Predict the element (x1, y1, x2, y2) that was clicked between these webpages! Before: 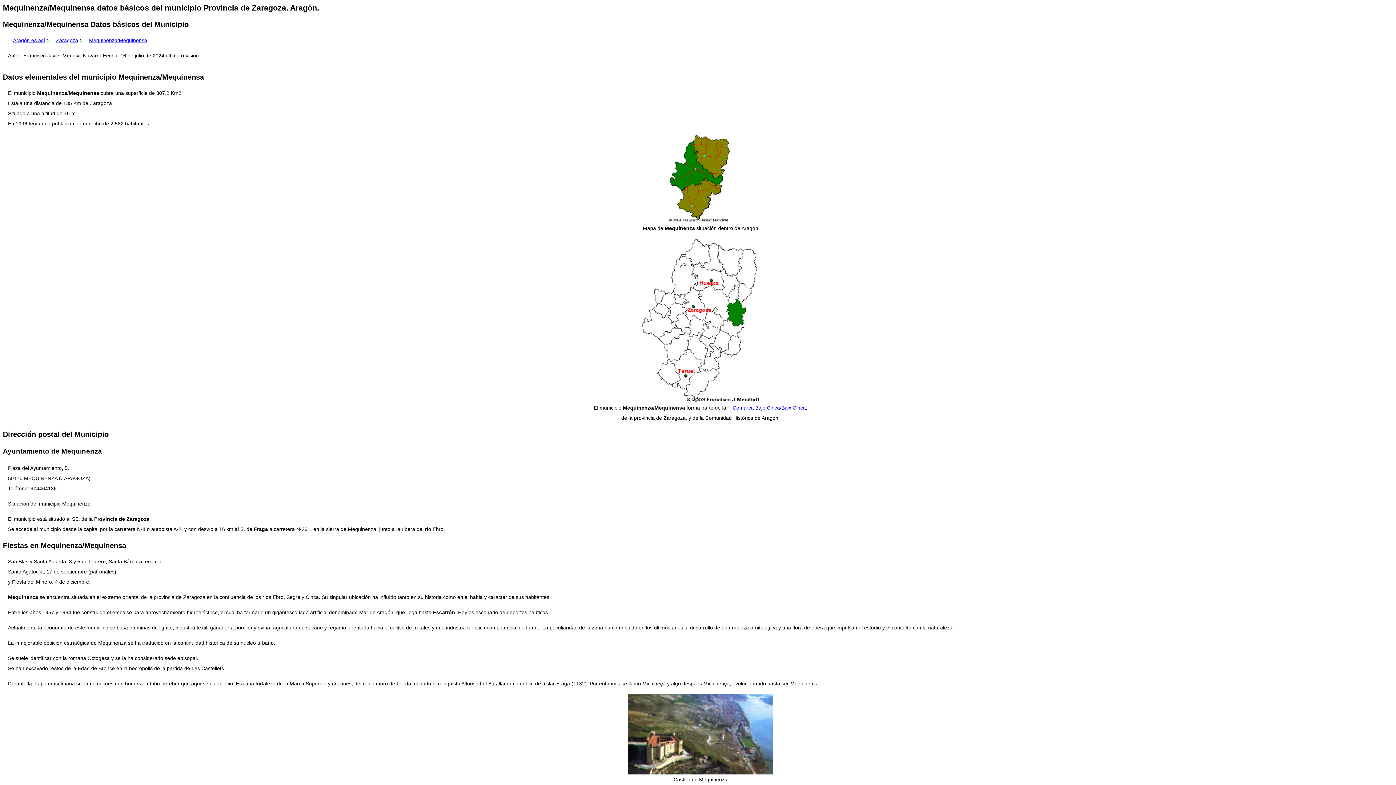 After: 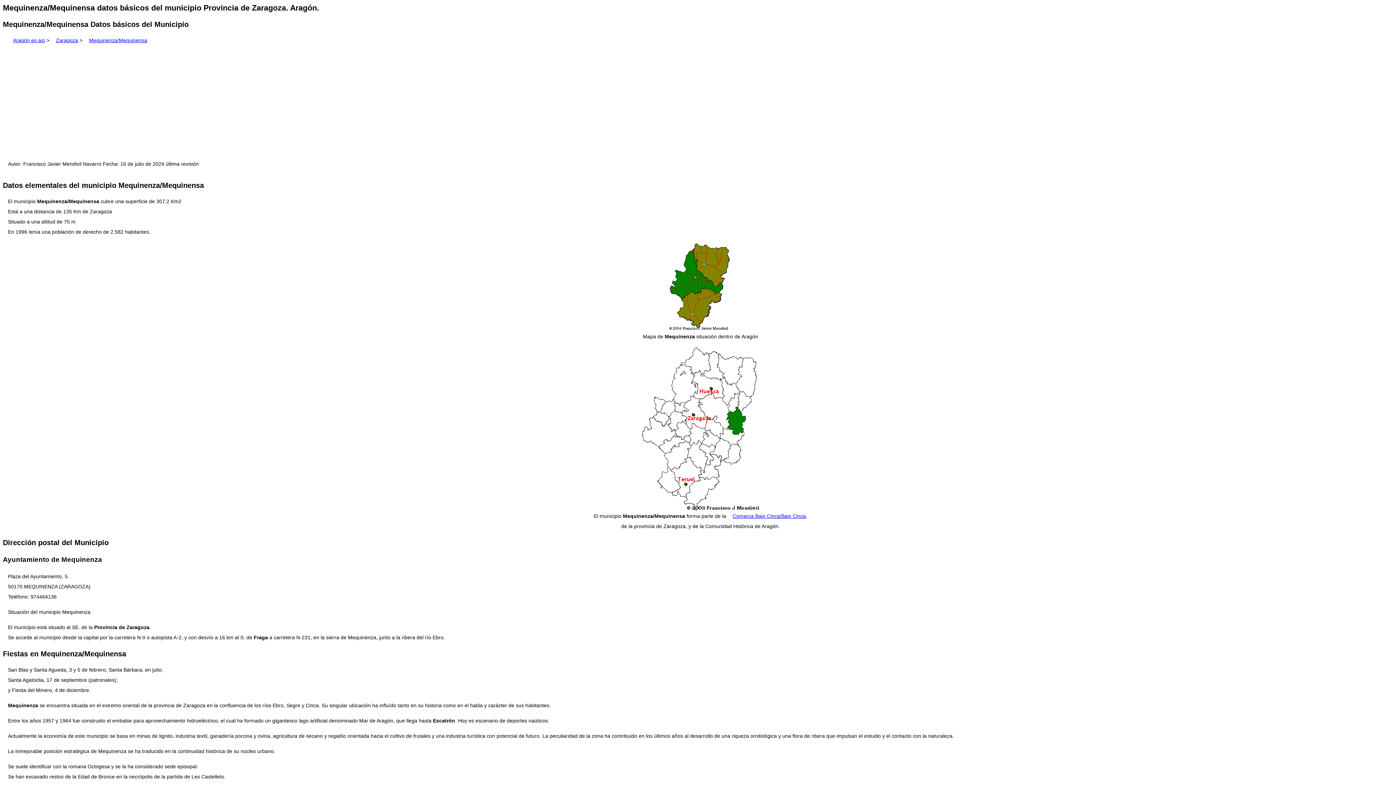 Action: label: Mequinenza/Mequinensa bbox: (89, 37, 147, 43)